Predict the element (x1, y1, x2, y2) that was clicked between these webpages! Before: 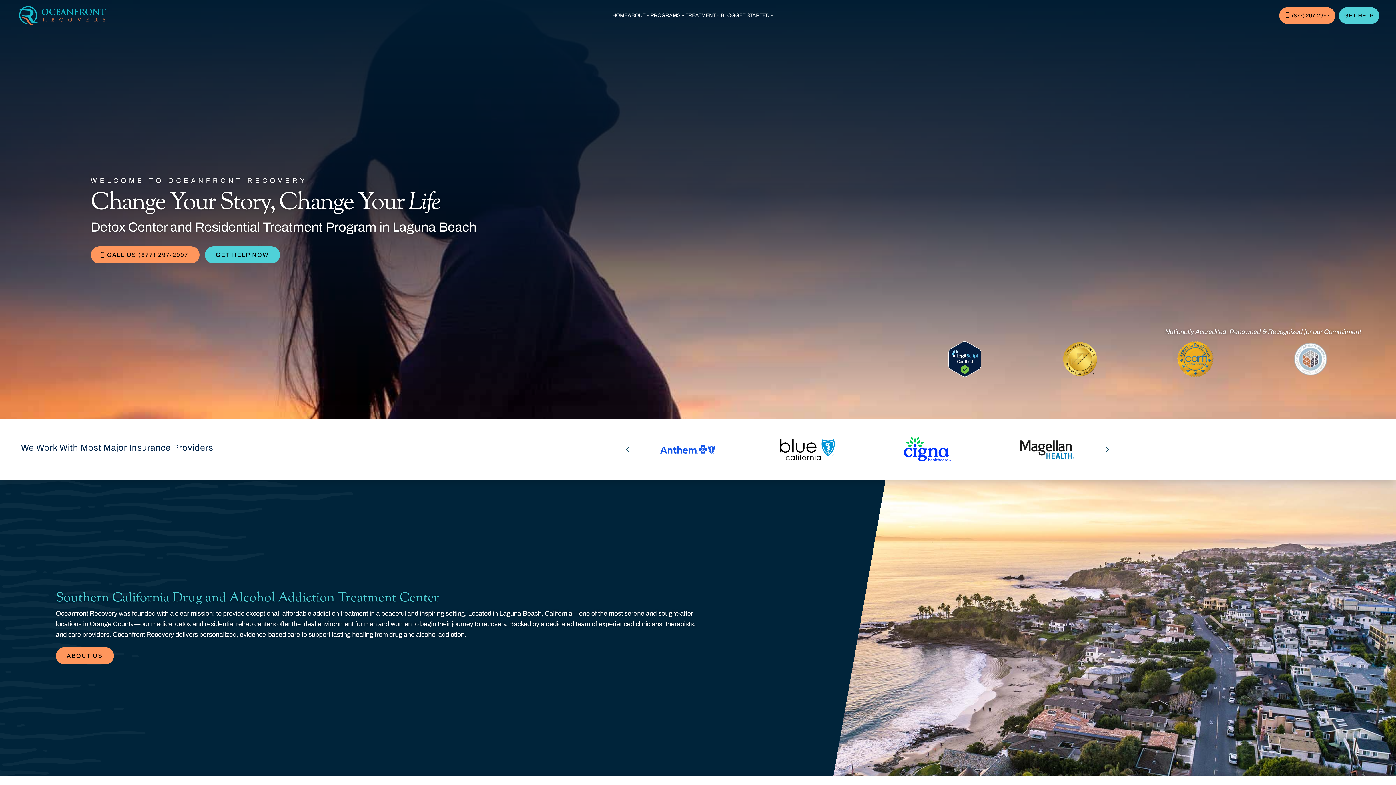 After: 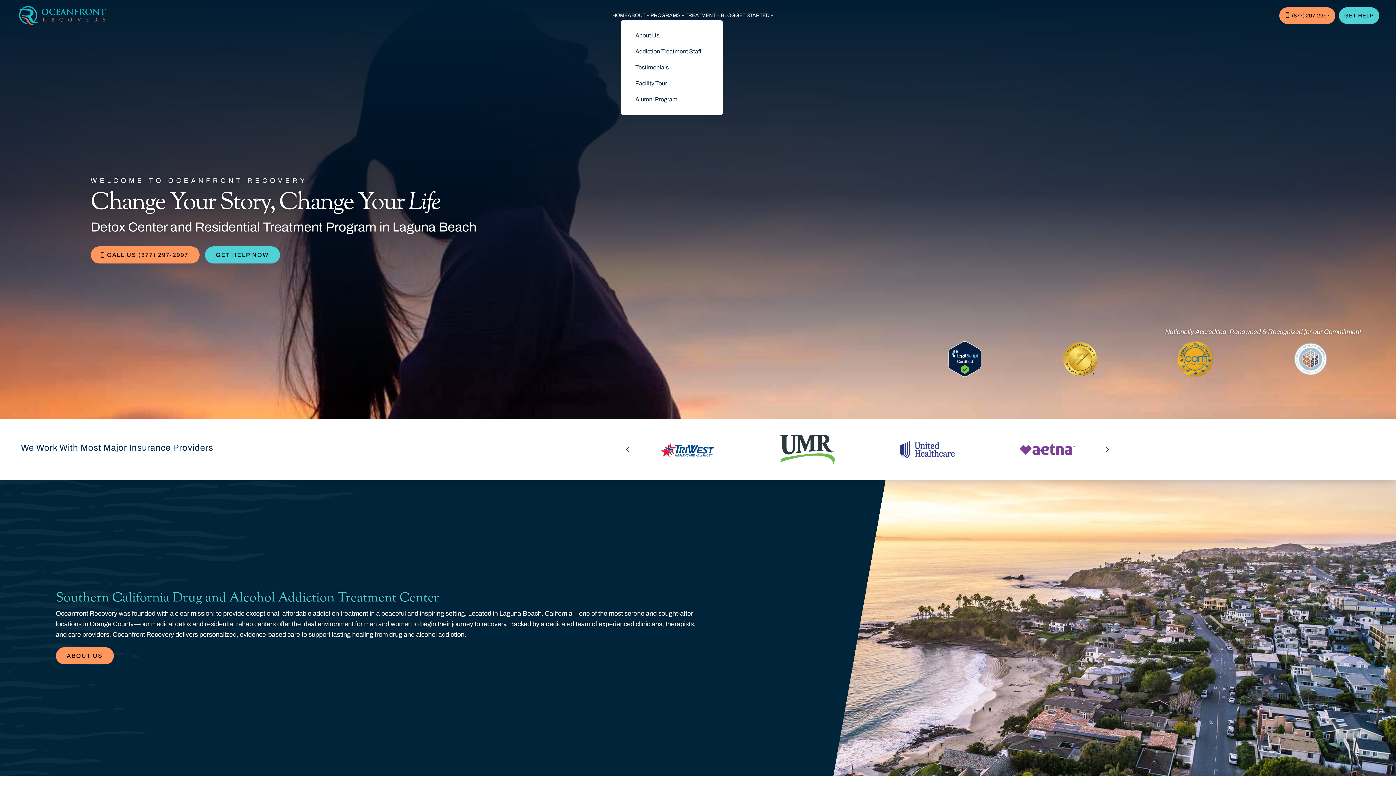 Action: bbox: (627, 10, 650, 20) label: ABOUT
3